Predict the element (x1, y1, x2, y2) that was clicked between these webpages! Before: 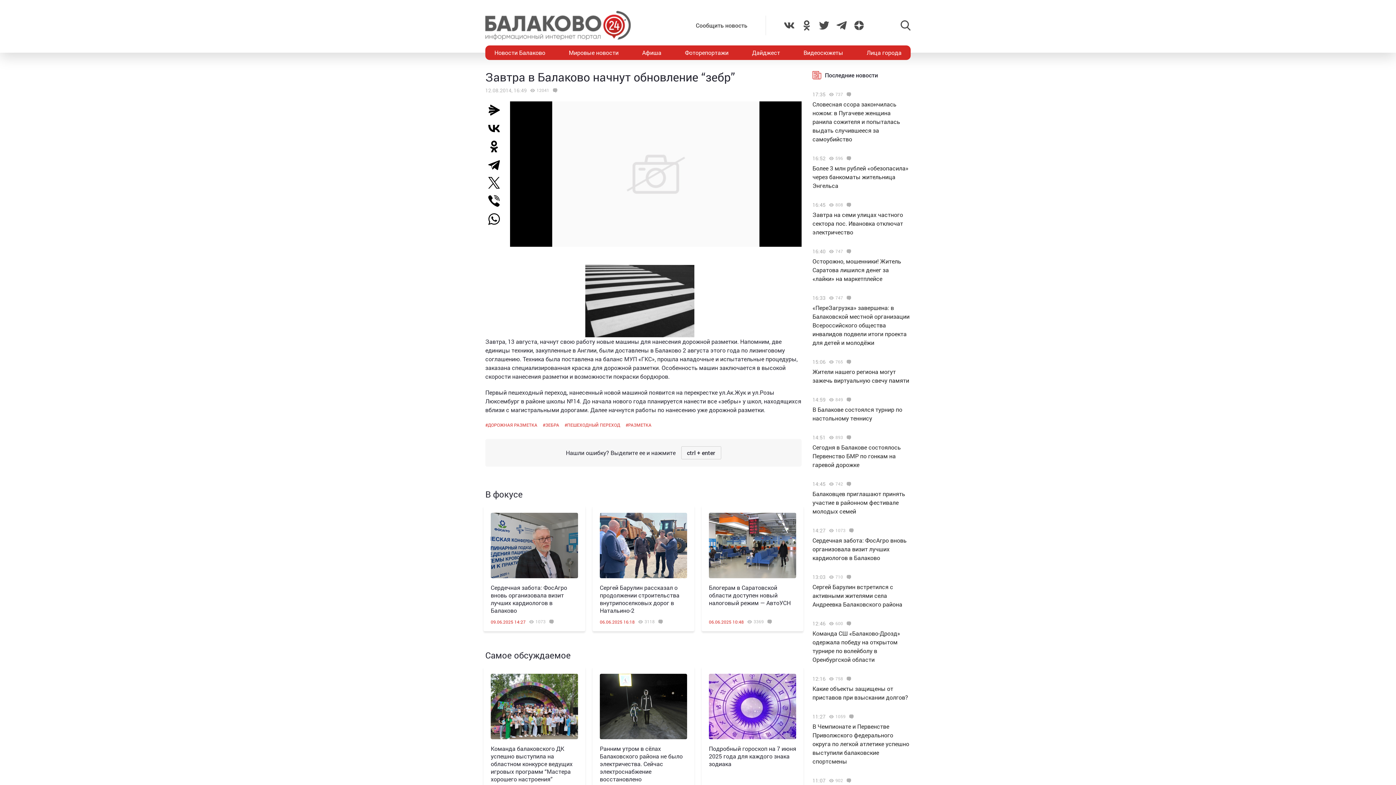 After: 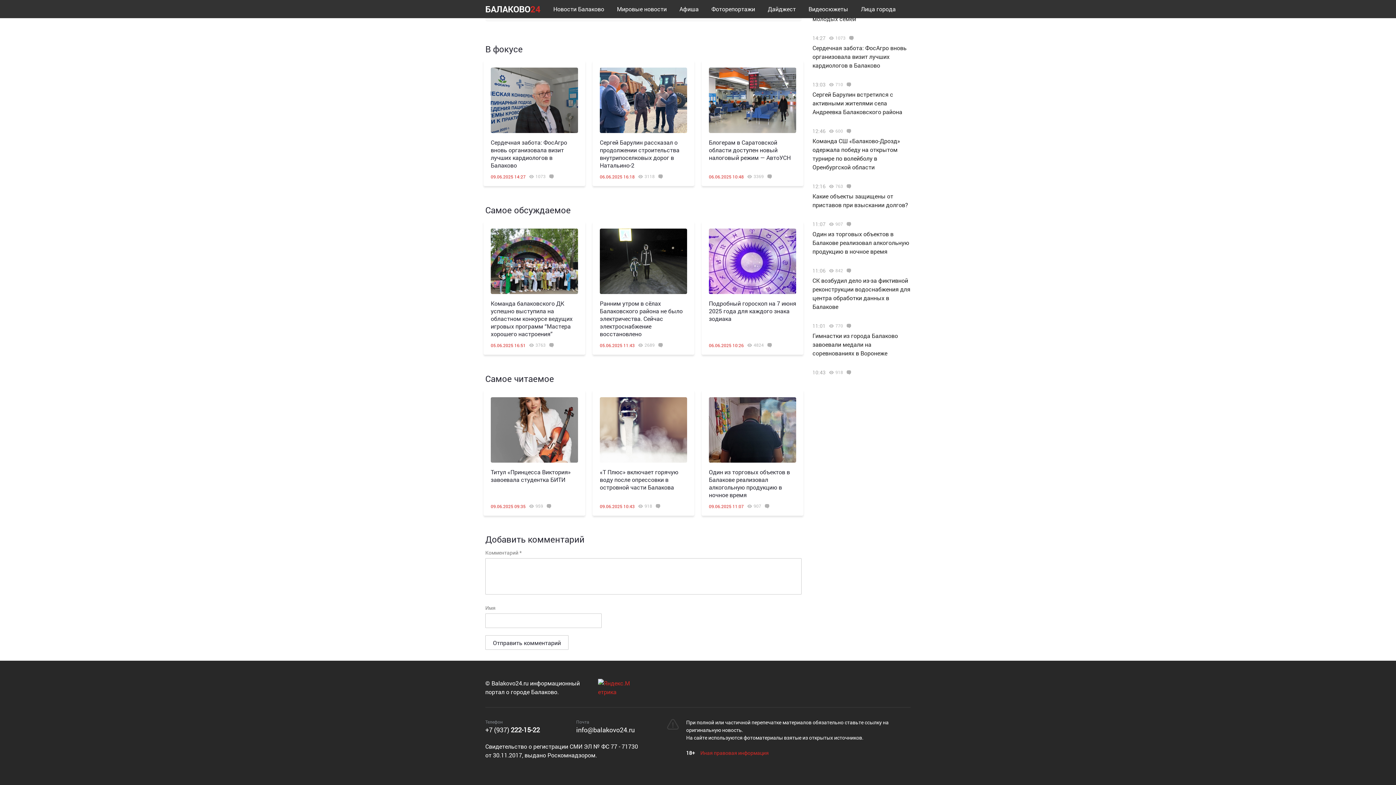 Action: bbox: (845, 714, 855, 719)